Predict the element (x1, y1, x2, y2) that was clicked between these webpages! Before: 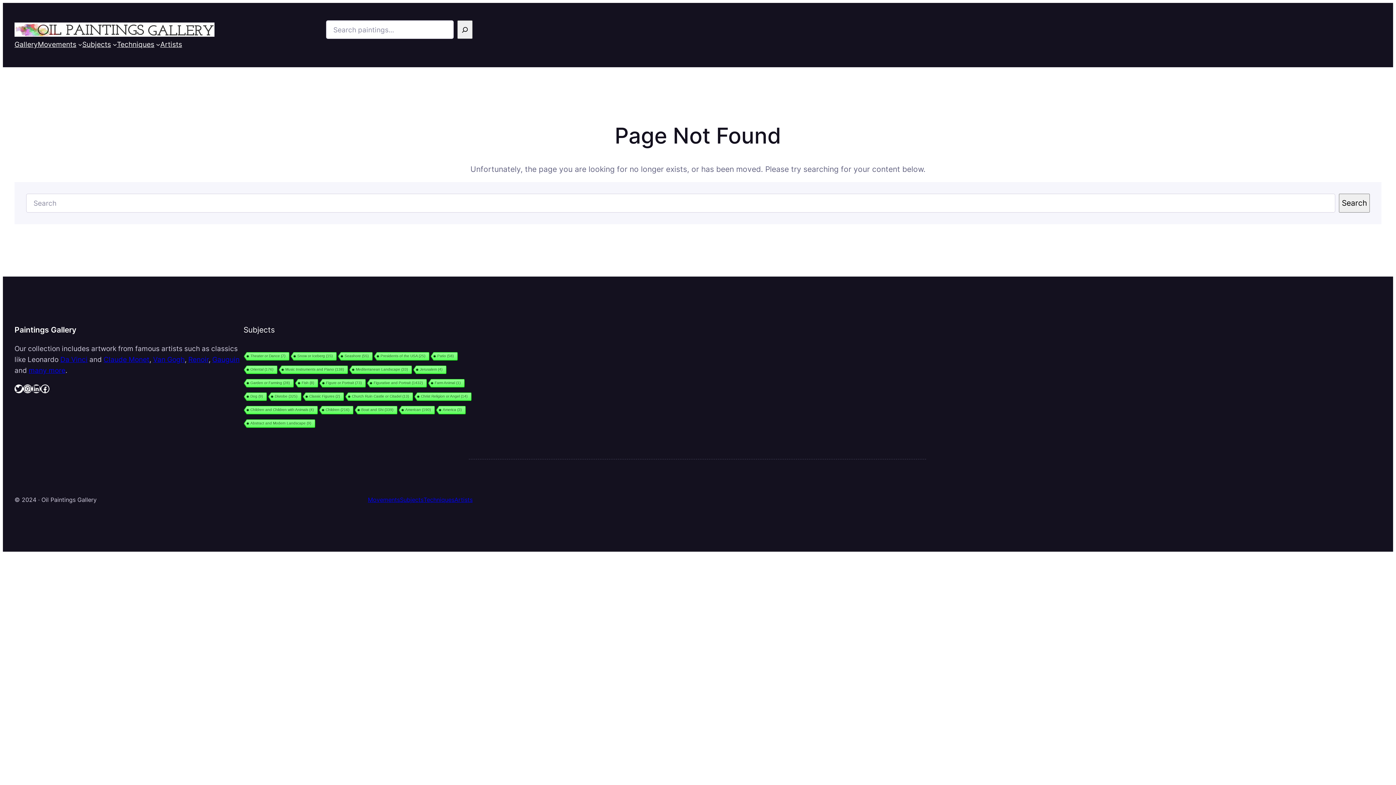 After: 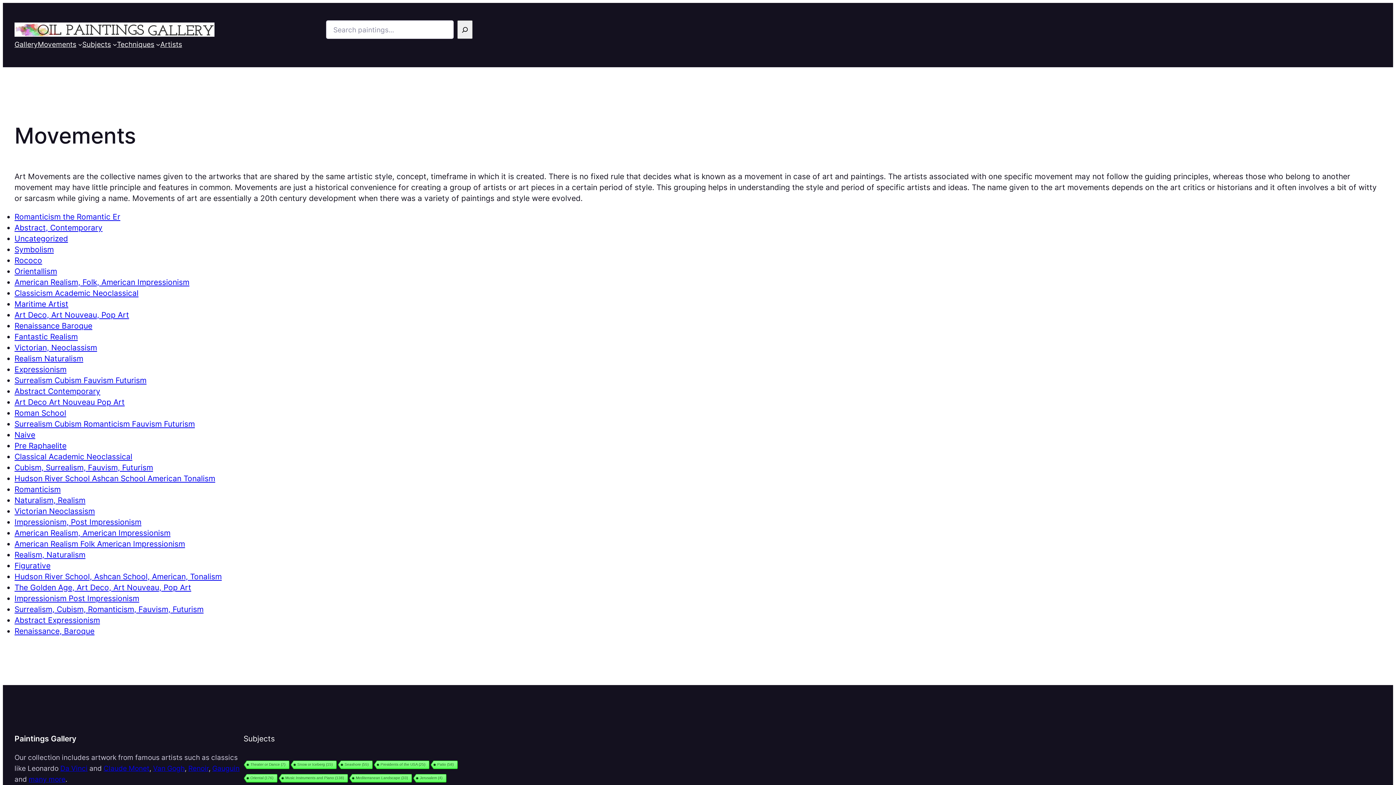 Action: bbox: (37, 38, 76, 49) label: Movements